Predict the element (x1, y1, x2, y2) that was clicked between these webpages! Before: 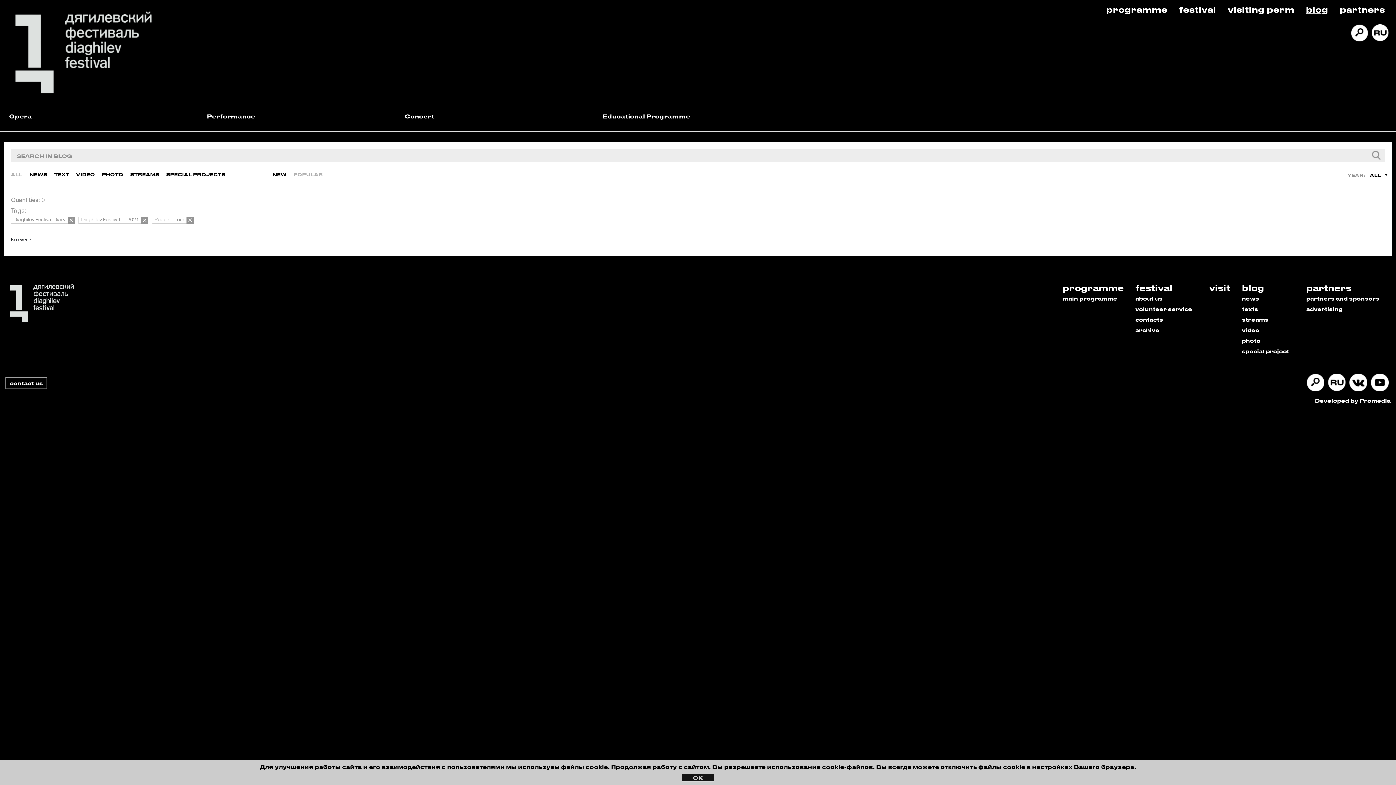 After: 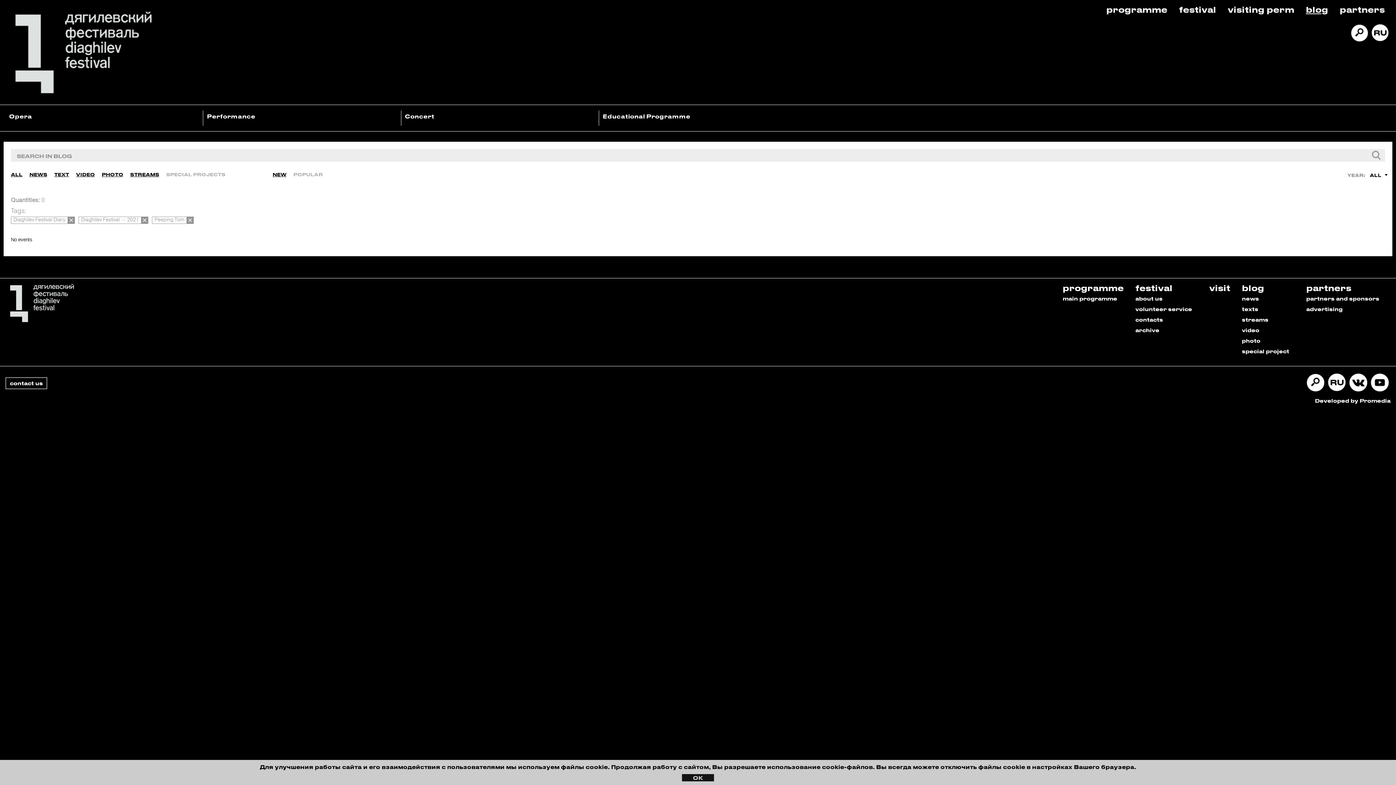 Action: bbox: (166, 171, 225, 177) label: SPECIAL PROJECTS